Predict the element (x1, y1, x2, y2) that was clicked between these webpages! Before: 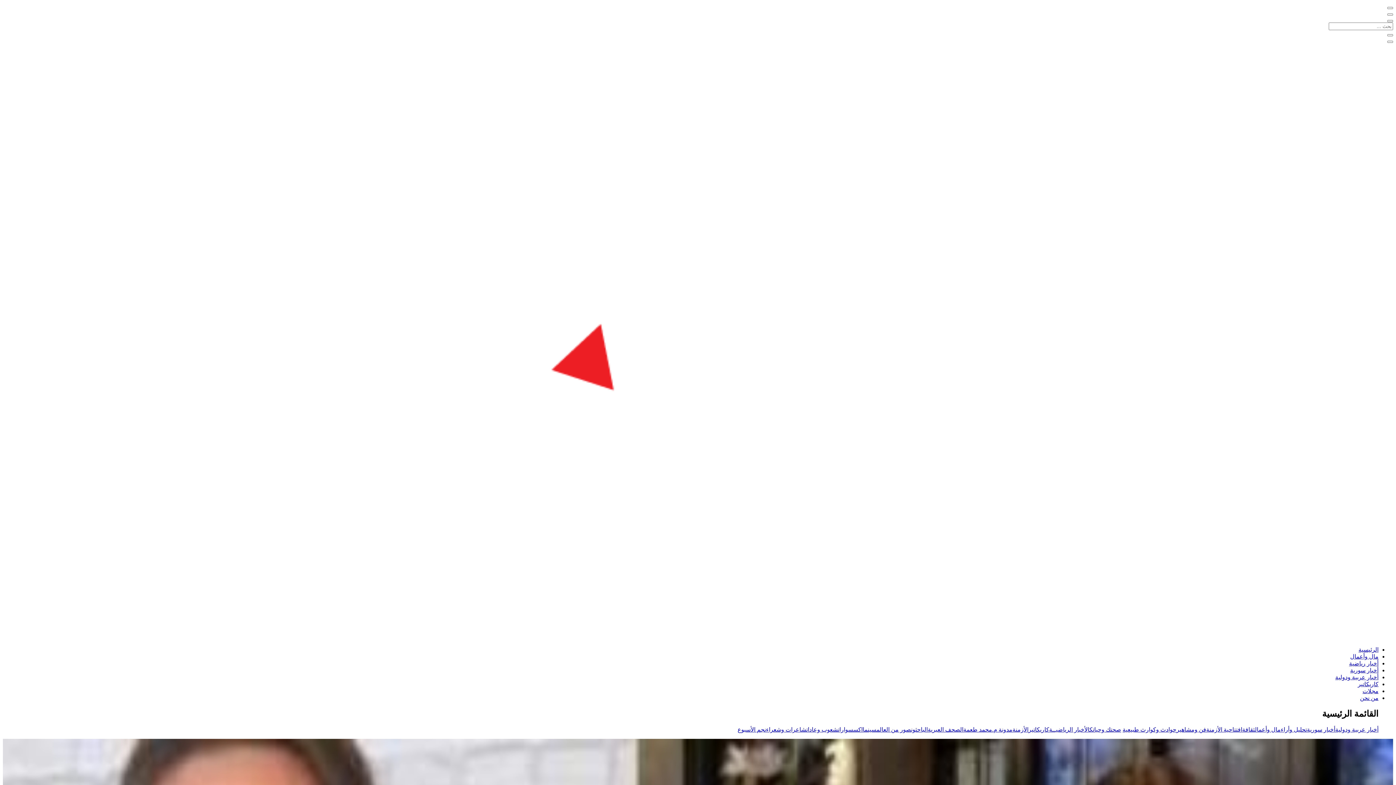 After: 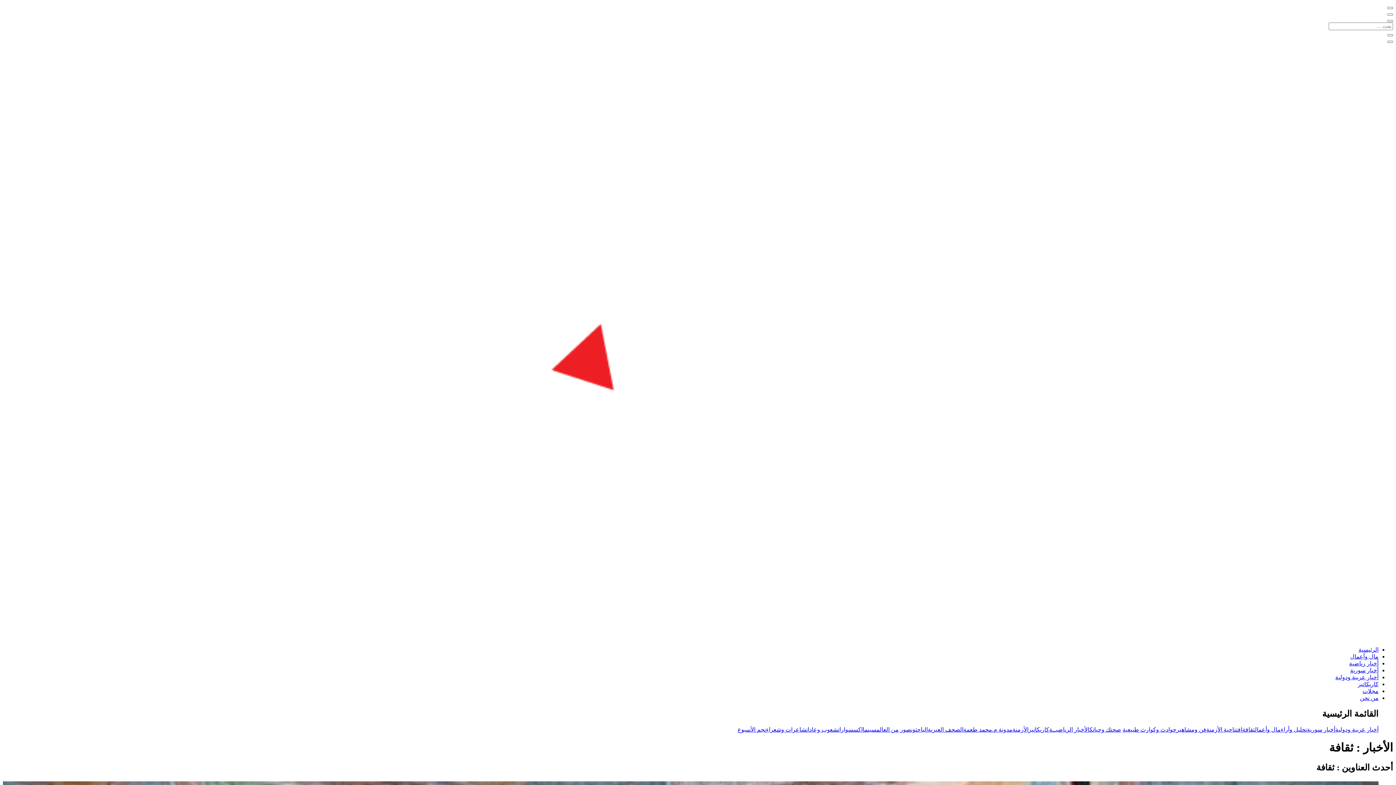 Action: label: ثقافة bbox: (1242, 726, 1255, 732)